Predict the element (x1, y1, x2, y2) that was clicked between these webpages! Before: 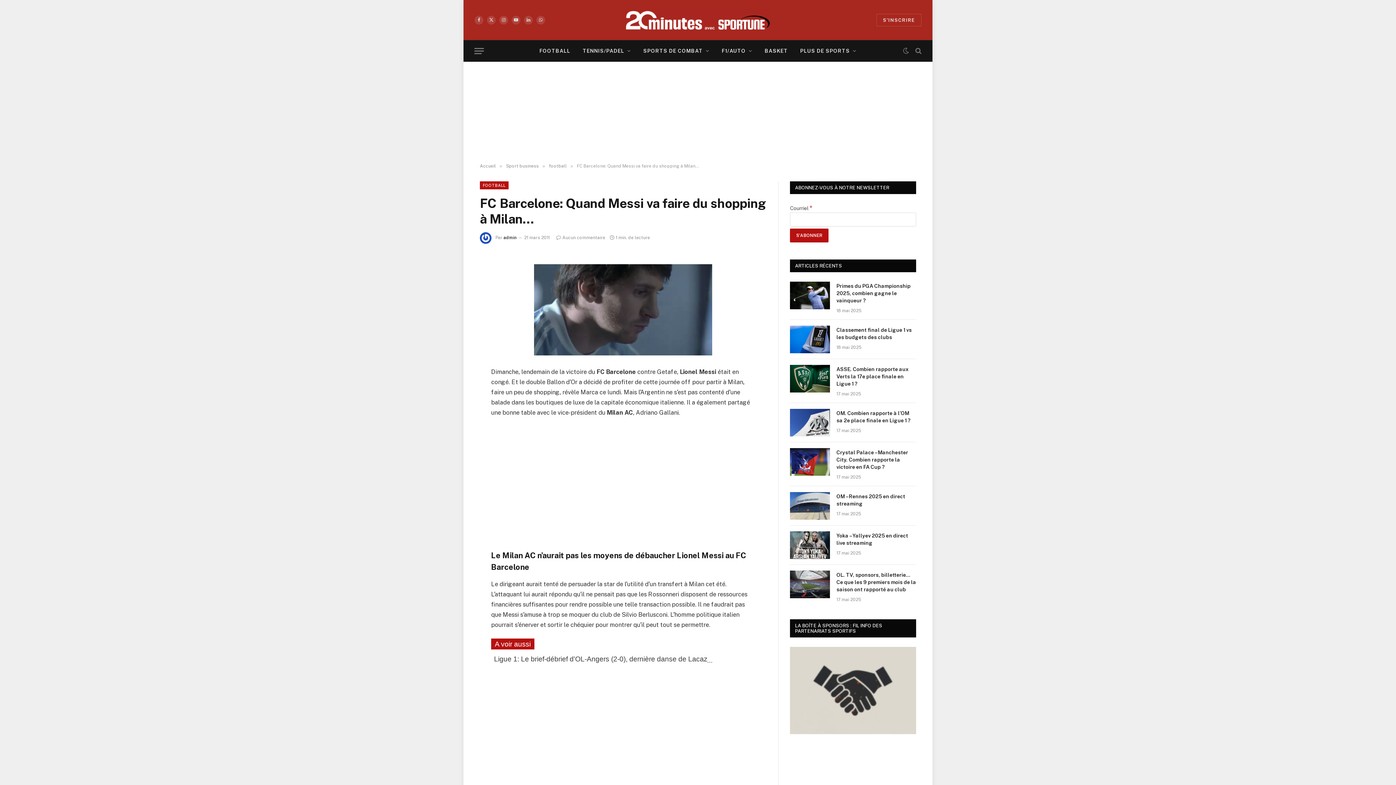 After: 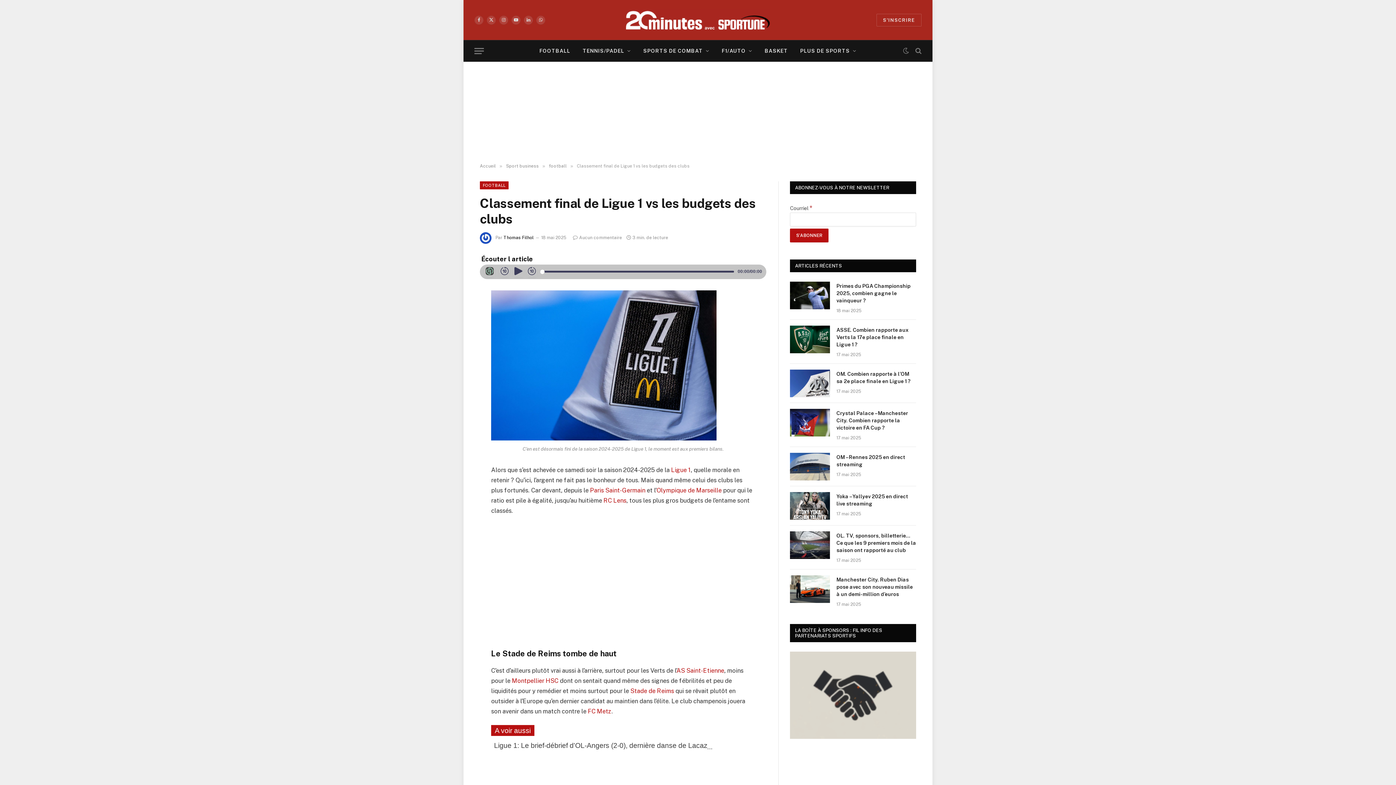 Action: bbox: (836, 326, 916, 341) label: Classement final de Ligue 1 vs les budgets des clubs